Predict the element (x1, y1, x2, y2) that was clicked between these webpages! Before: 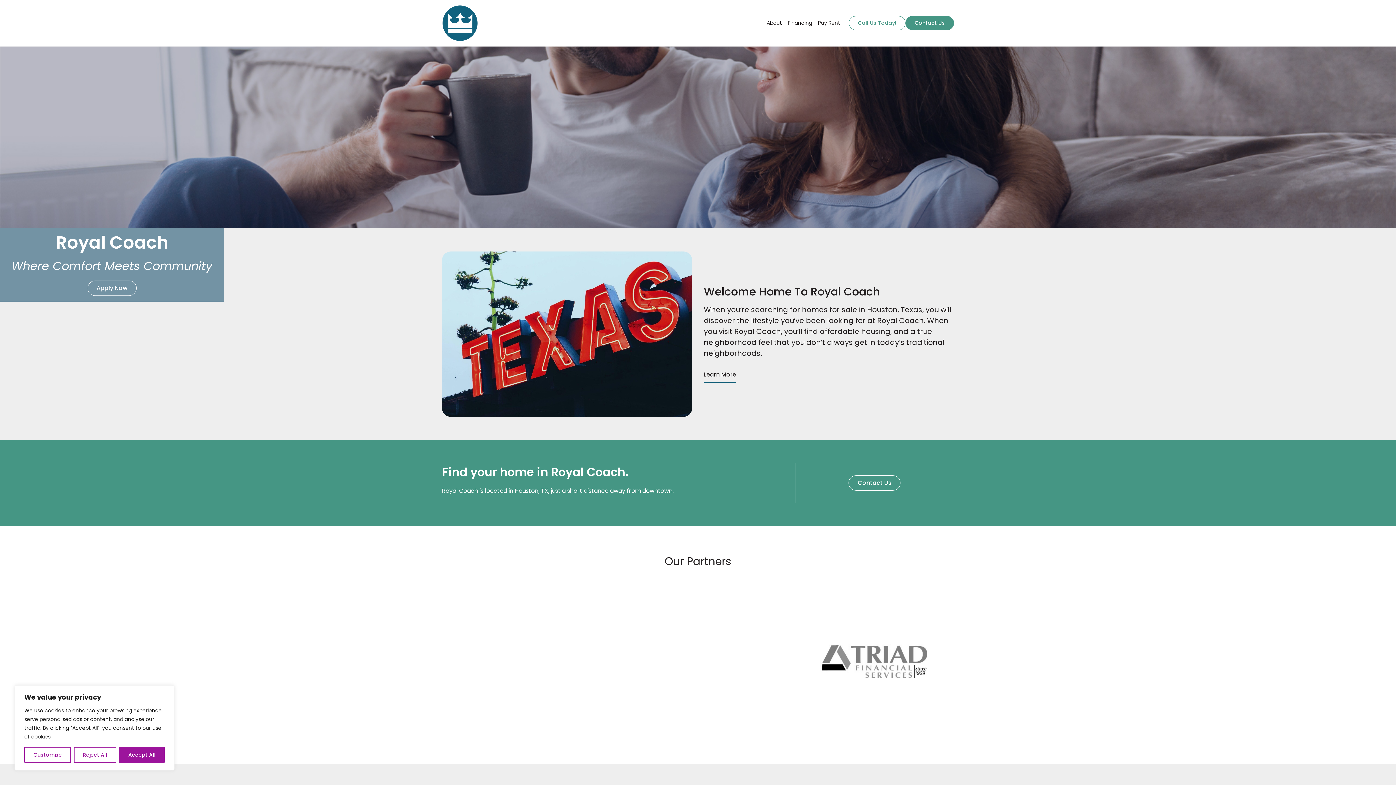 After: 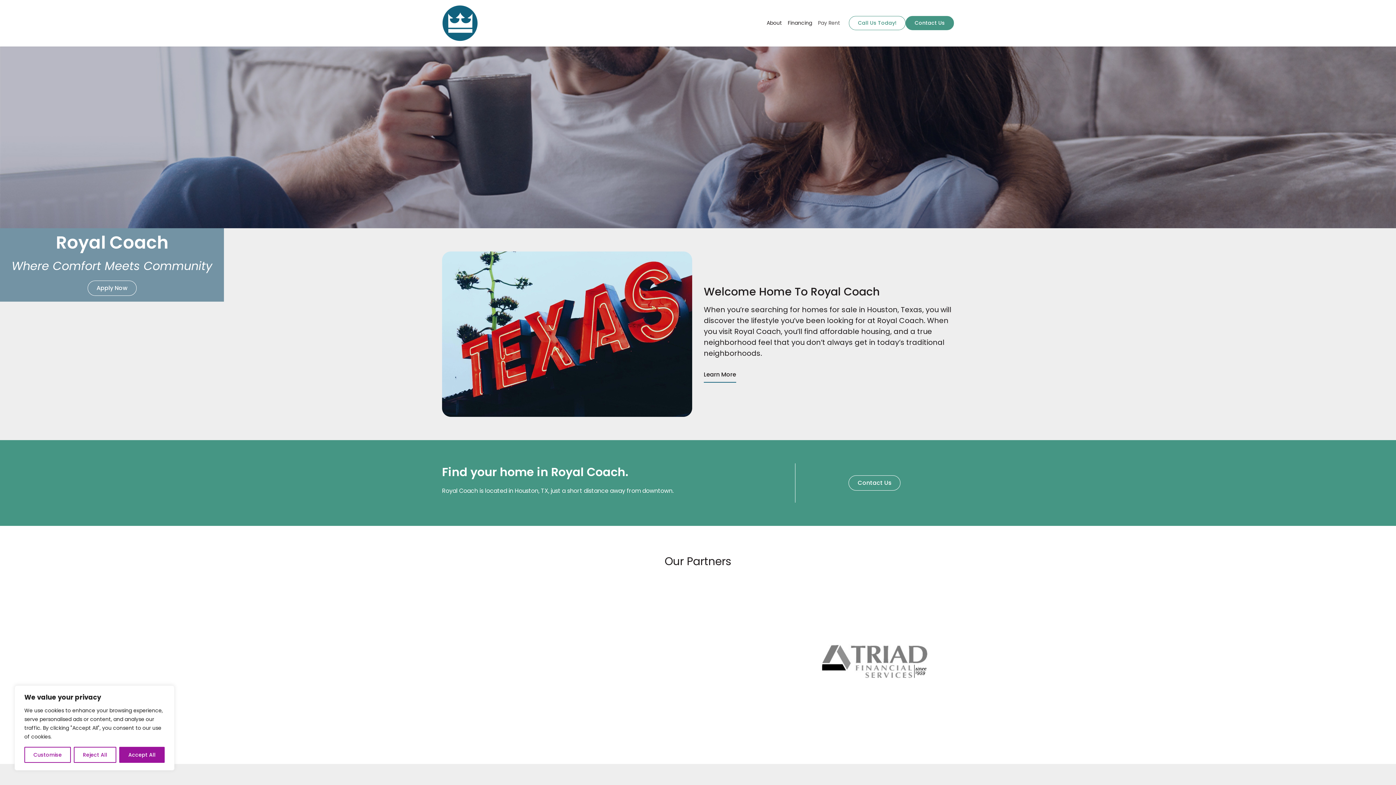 Action: bbox: (818, 19, 840, 27) label: Pay Rent